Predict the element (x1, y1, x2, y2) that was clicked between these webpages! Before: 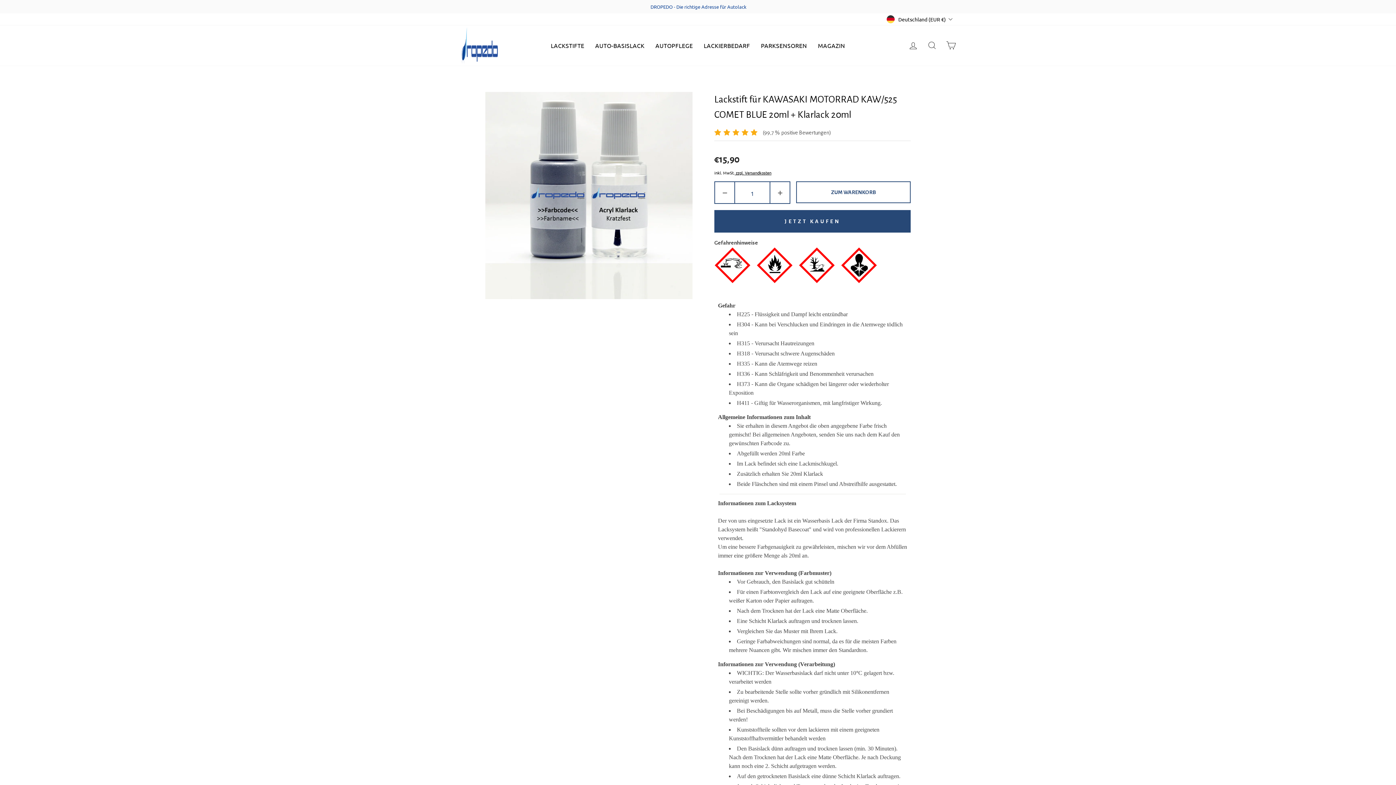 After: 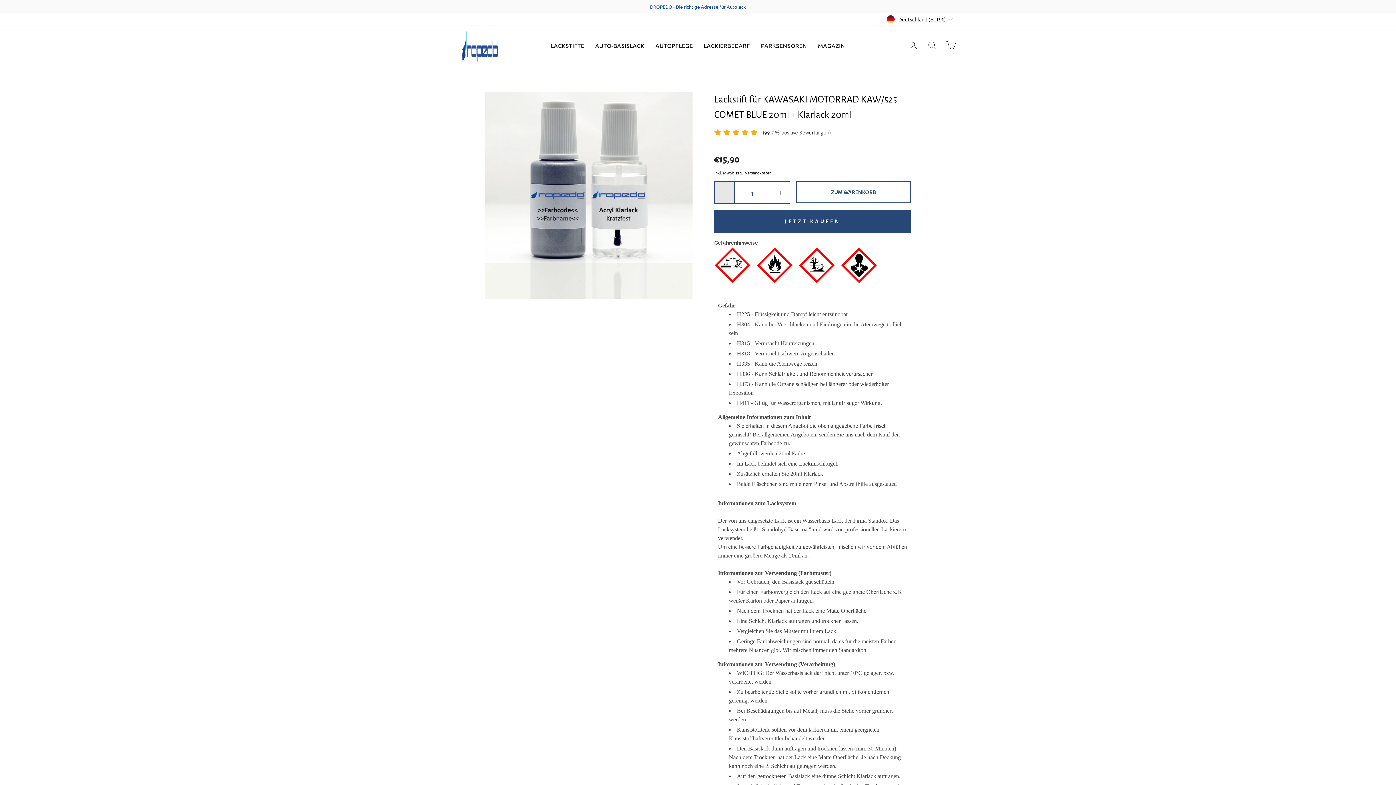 Action: bbox: (715, 182, 735, 203)